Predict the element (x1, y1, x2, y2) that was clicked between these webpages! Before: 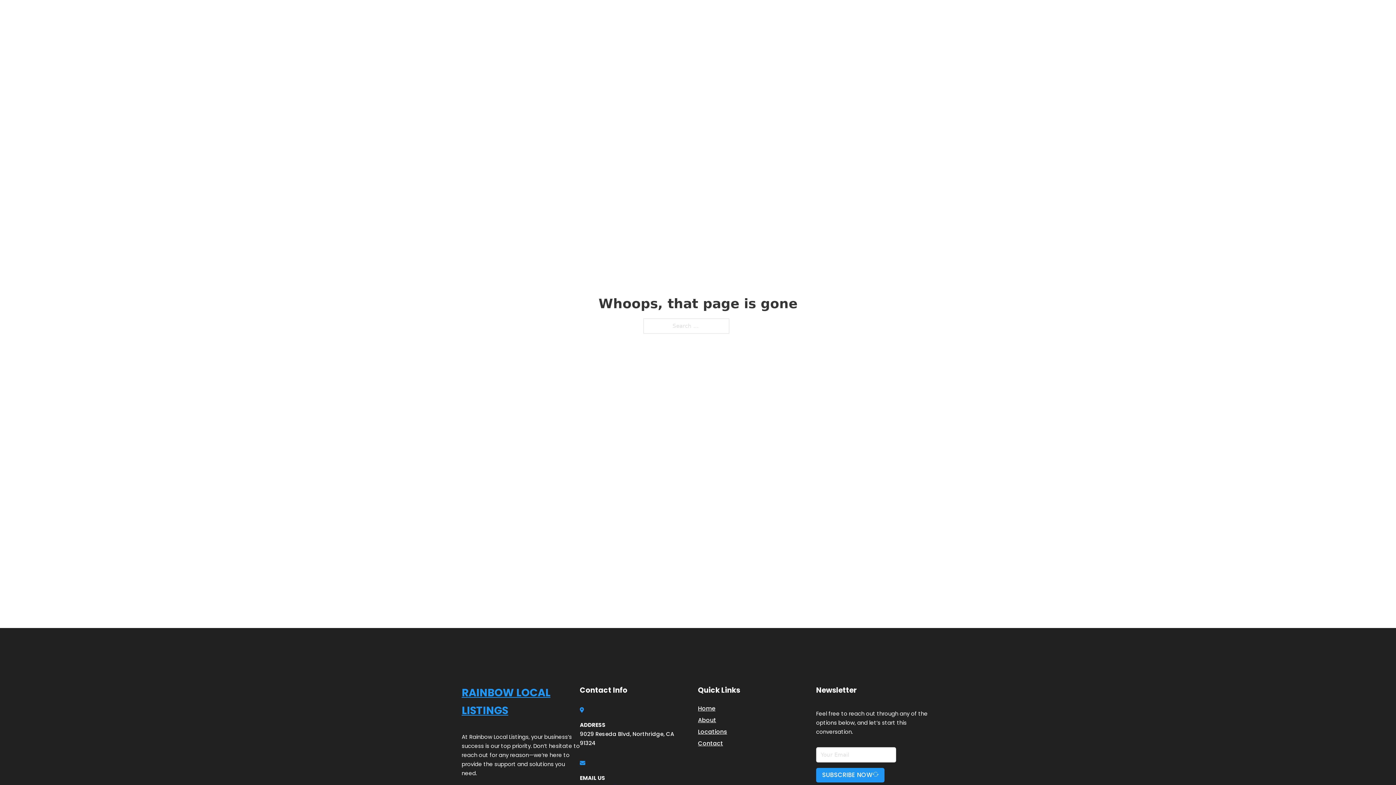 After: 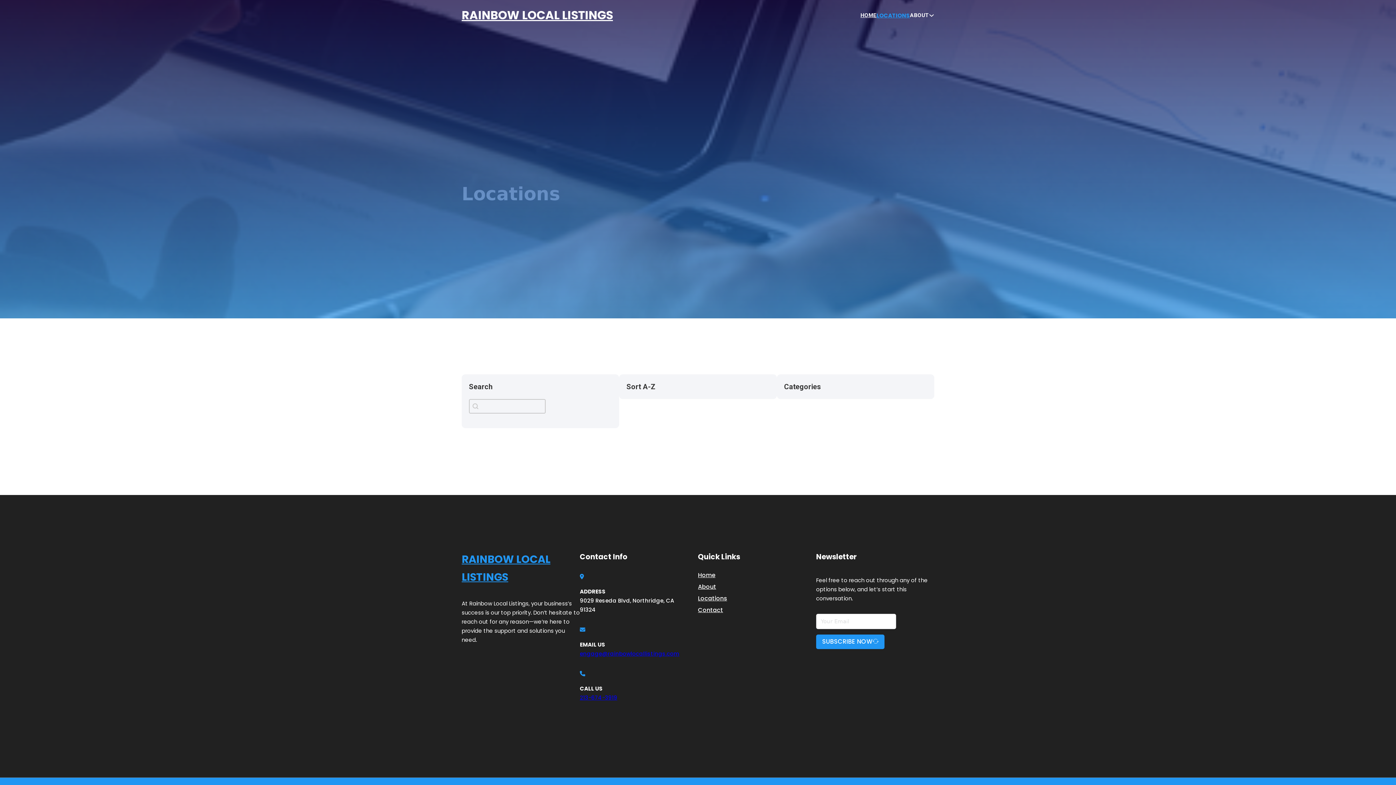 Action: label: LOCATIONS bbox: (878, 10, 910, 19)